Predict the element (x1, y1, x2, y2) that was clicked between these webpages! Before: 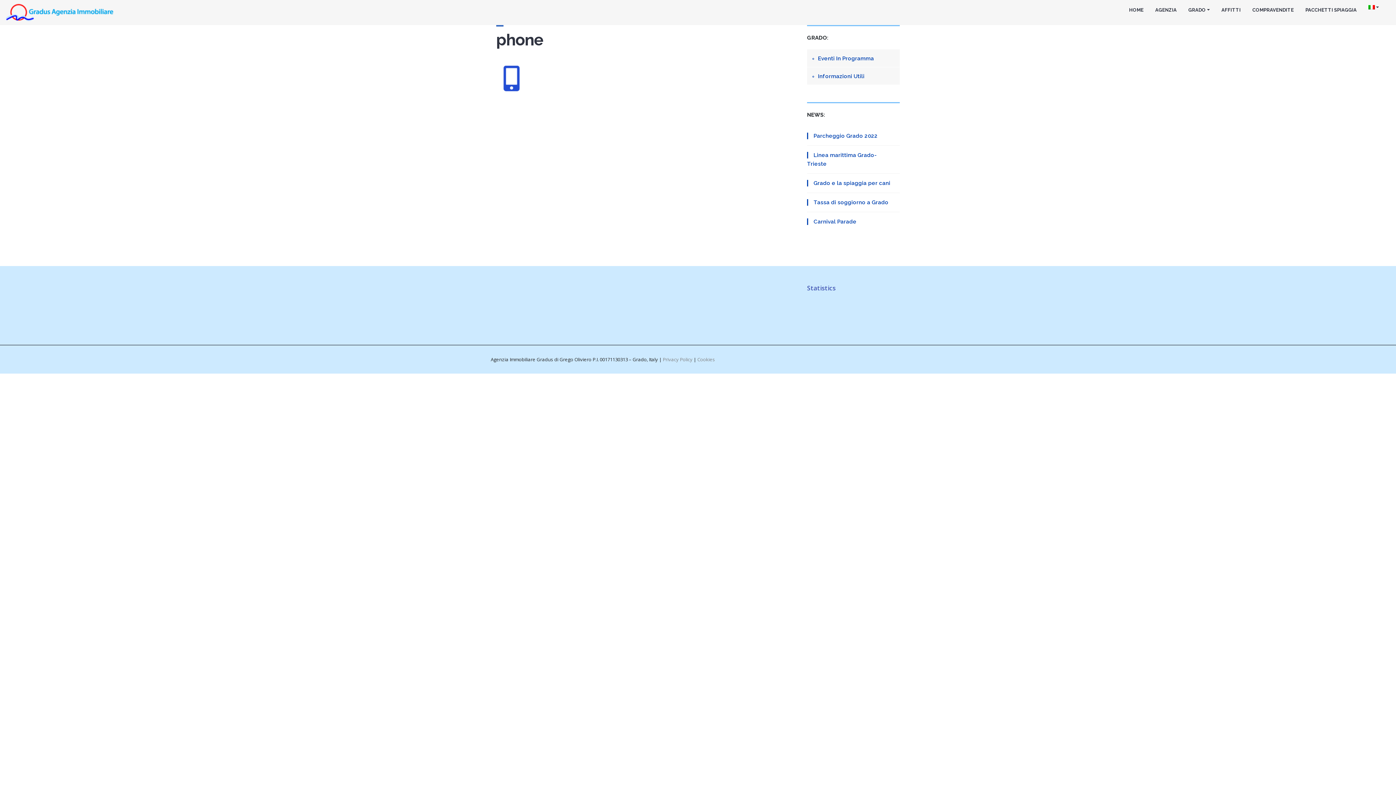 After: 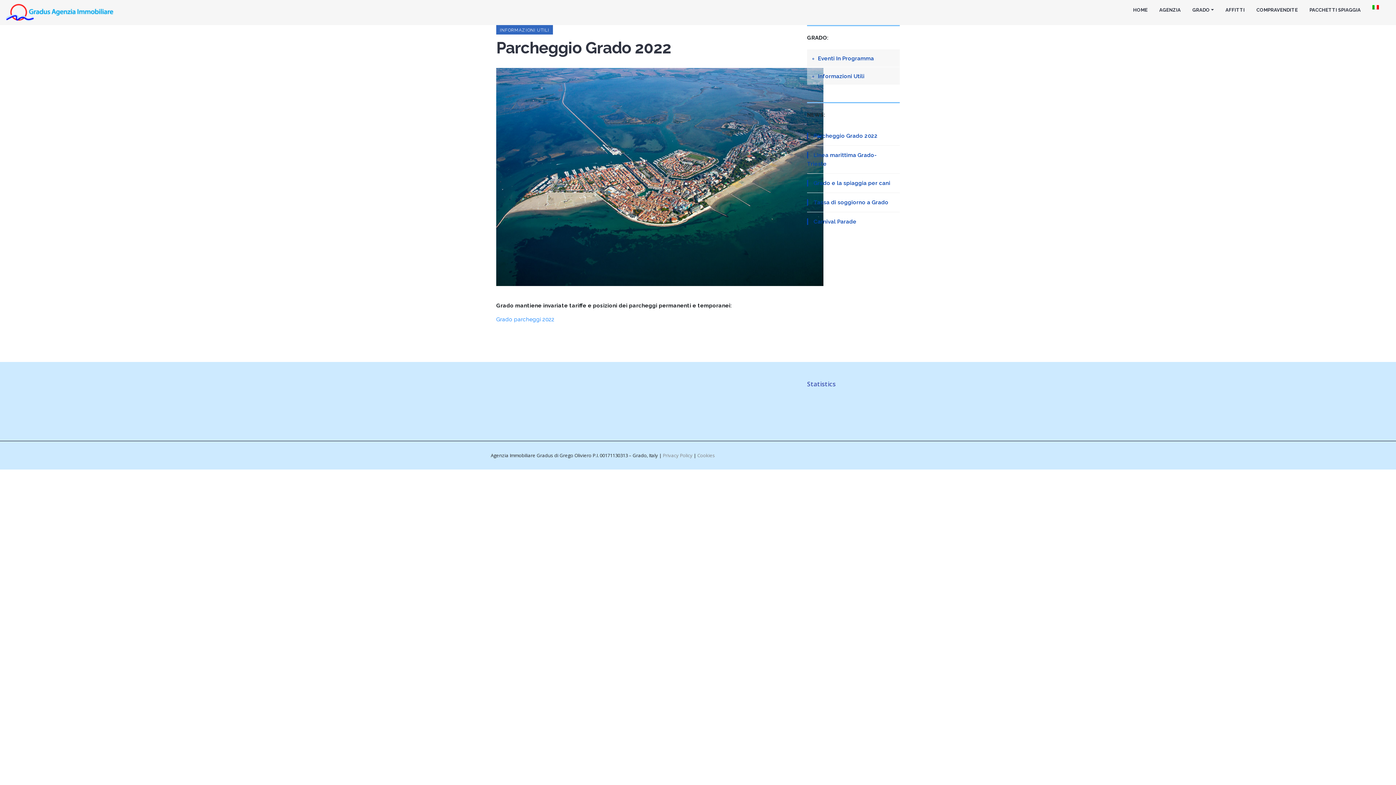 Action: bbox: (807, 132, 883, 139) label: Parcheggio Grado 2022